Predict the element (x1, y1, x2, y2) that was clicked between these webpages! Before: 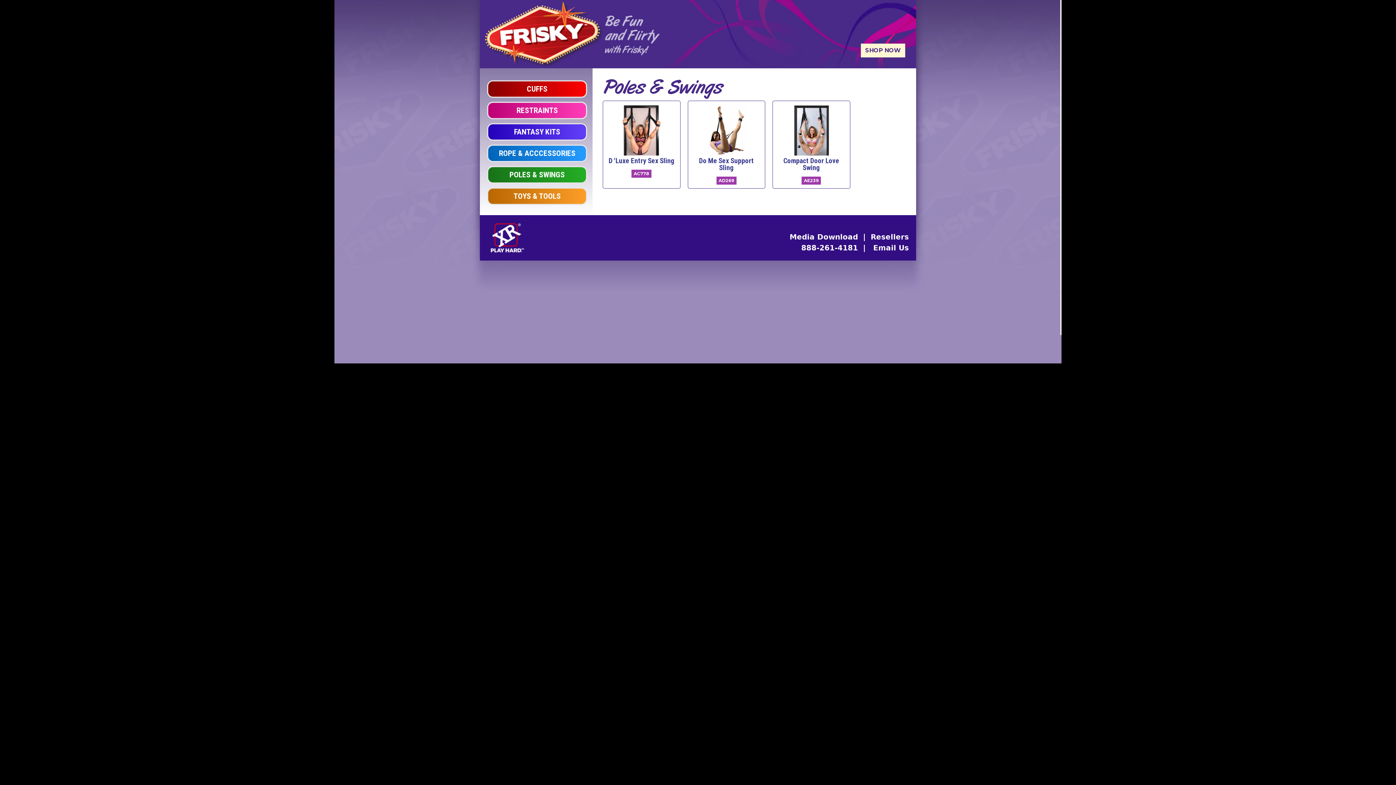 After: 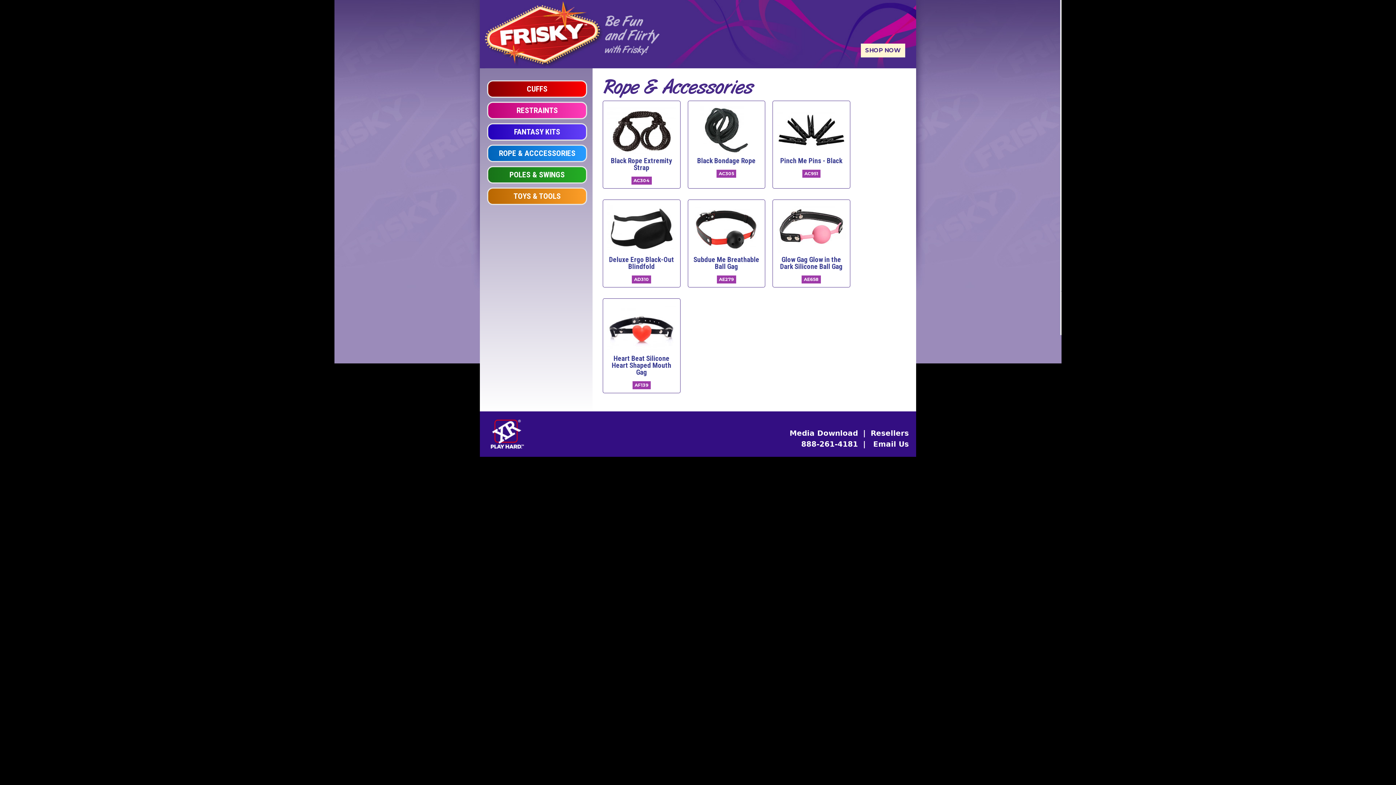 Action: bbox: (487, 144, 587, 162) label: ROPE & ACCCESSORIES